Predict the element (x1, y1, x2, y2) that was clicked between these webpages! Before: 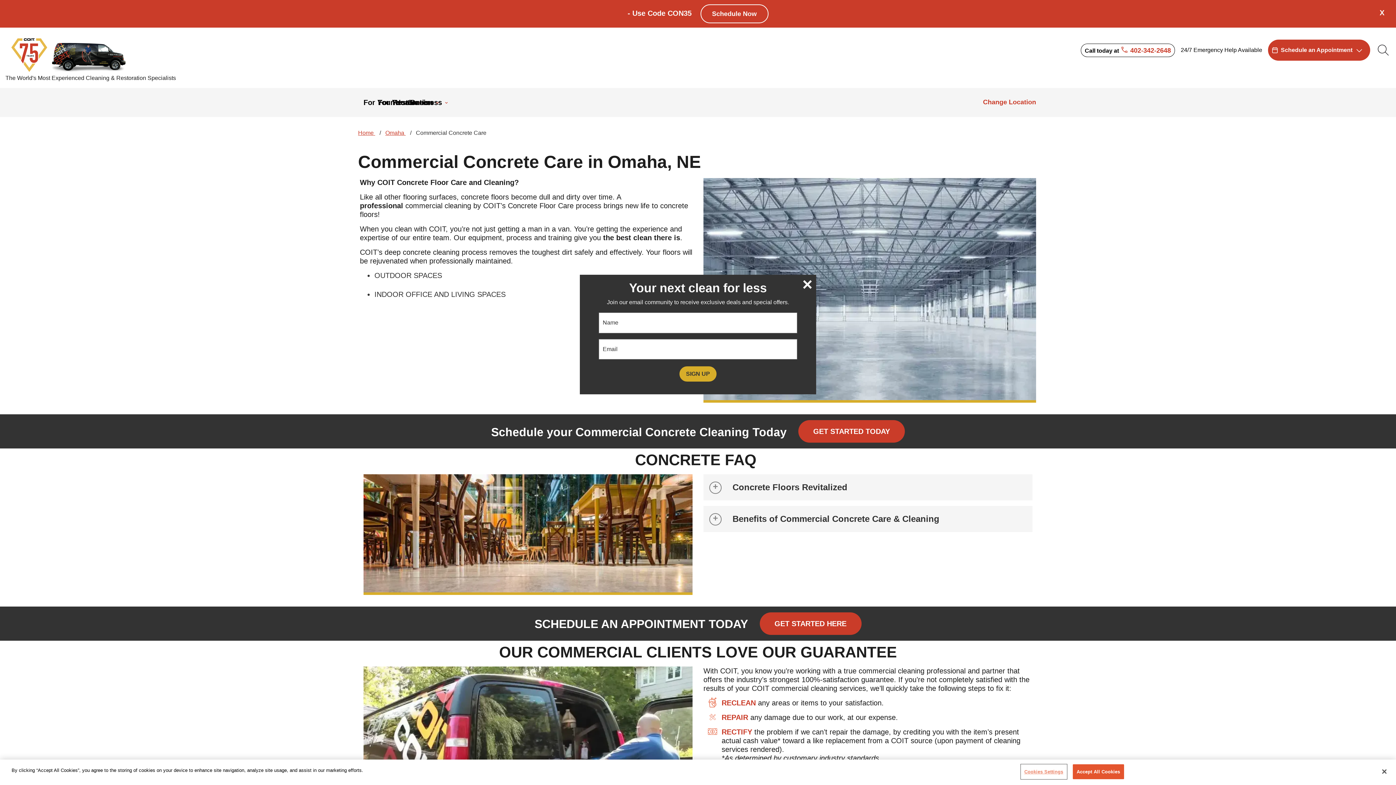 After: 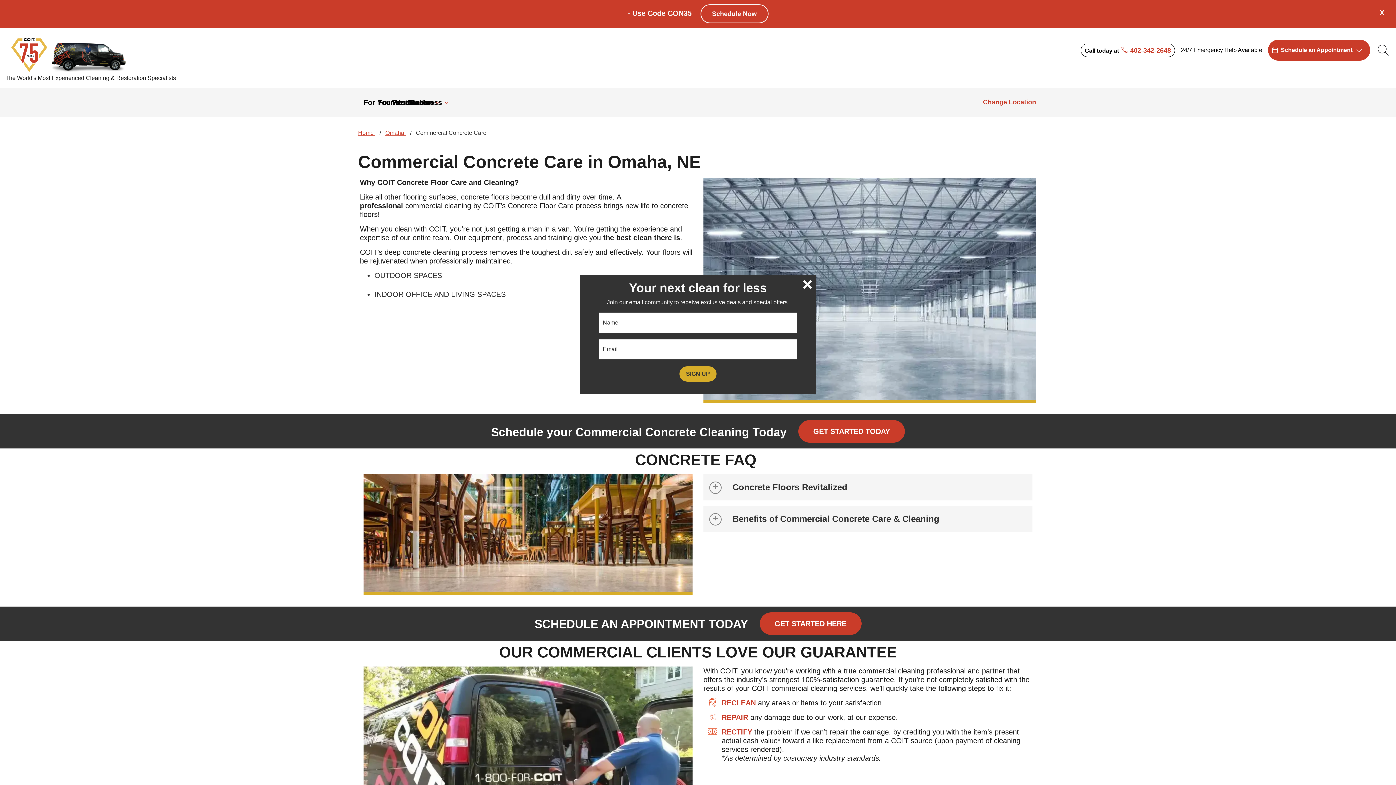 Action: bbox: (1376, 764, 1392, 780) label: Close